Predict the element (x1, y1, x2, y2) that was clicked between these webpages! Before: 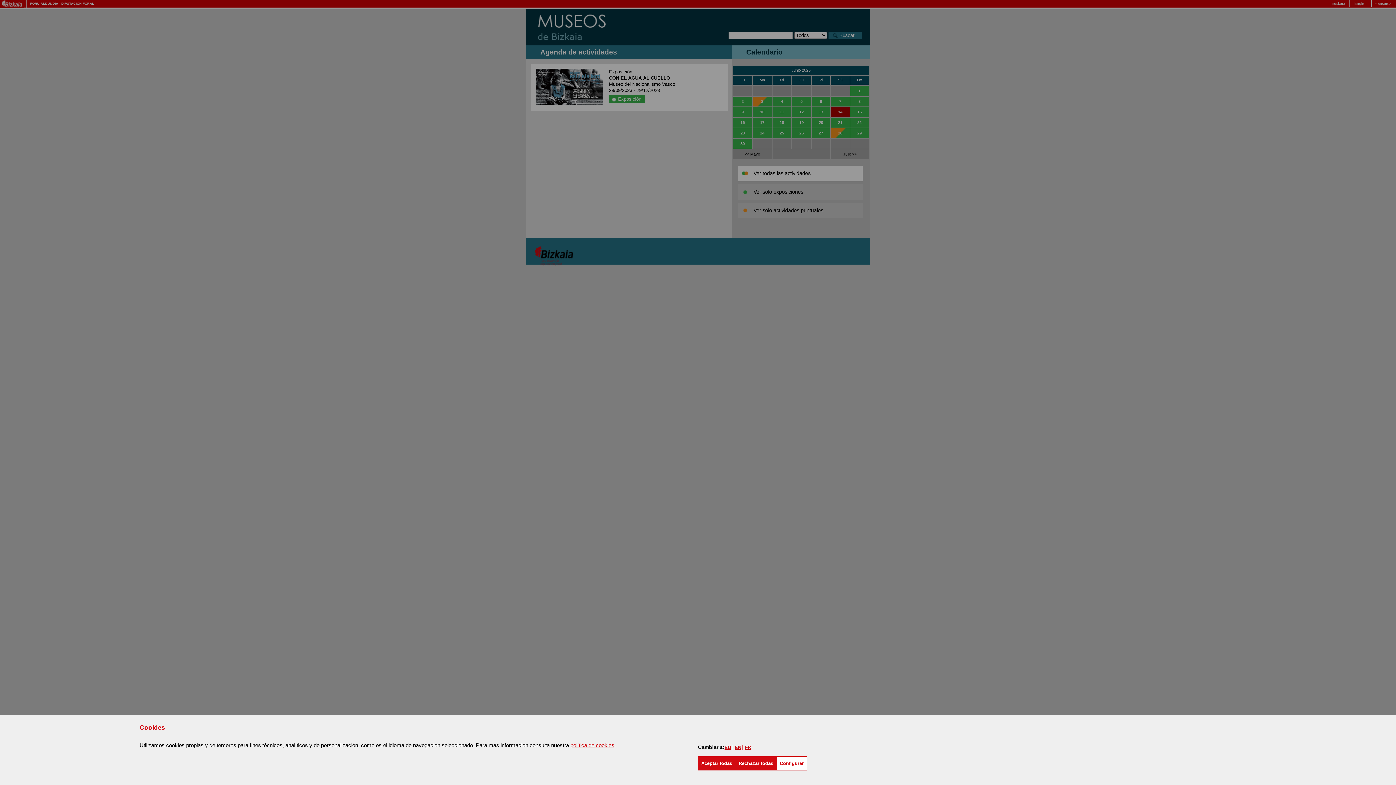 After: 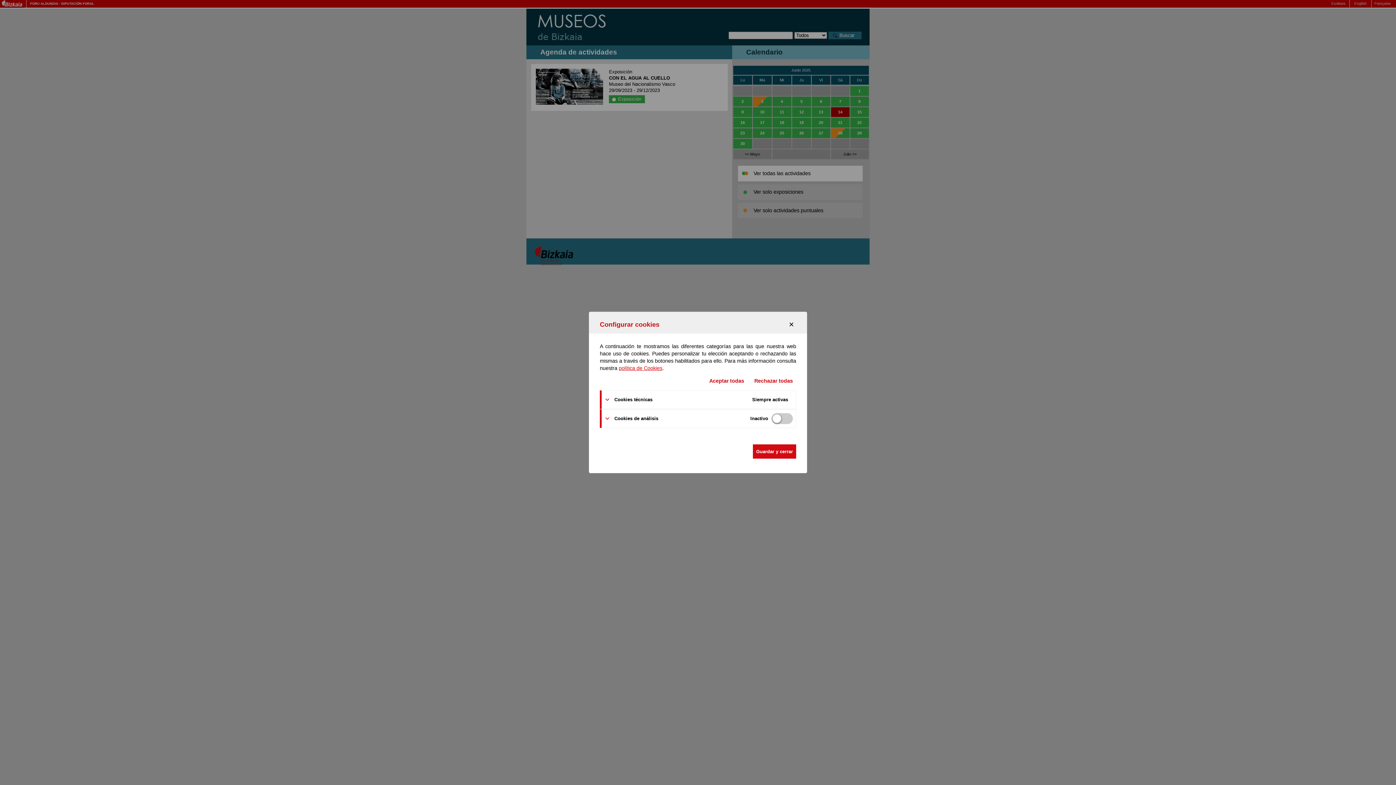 Action: bbox: (776, 756, 807, 770) label: Configurar